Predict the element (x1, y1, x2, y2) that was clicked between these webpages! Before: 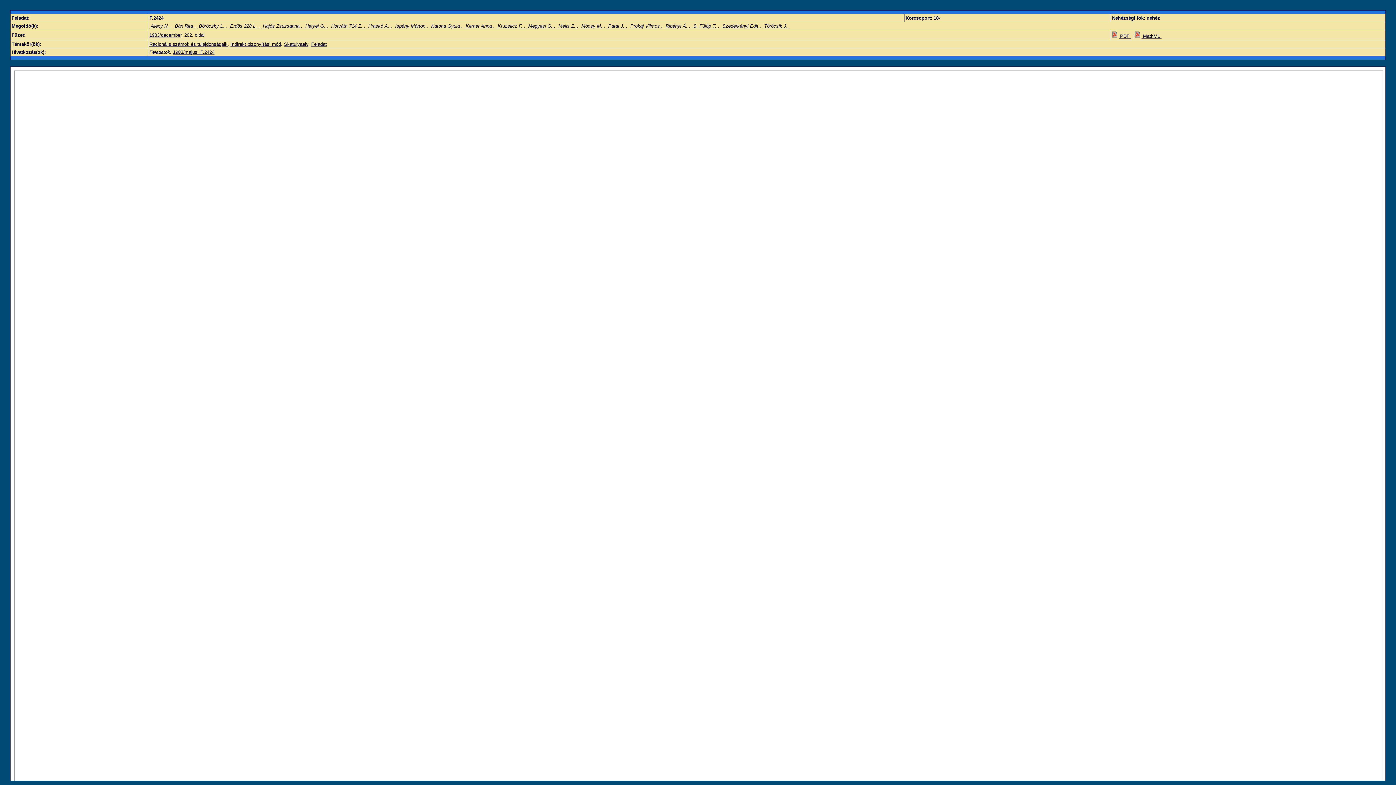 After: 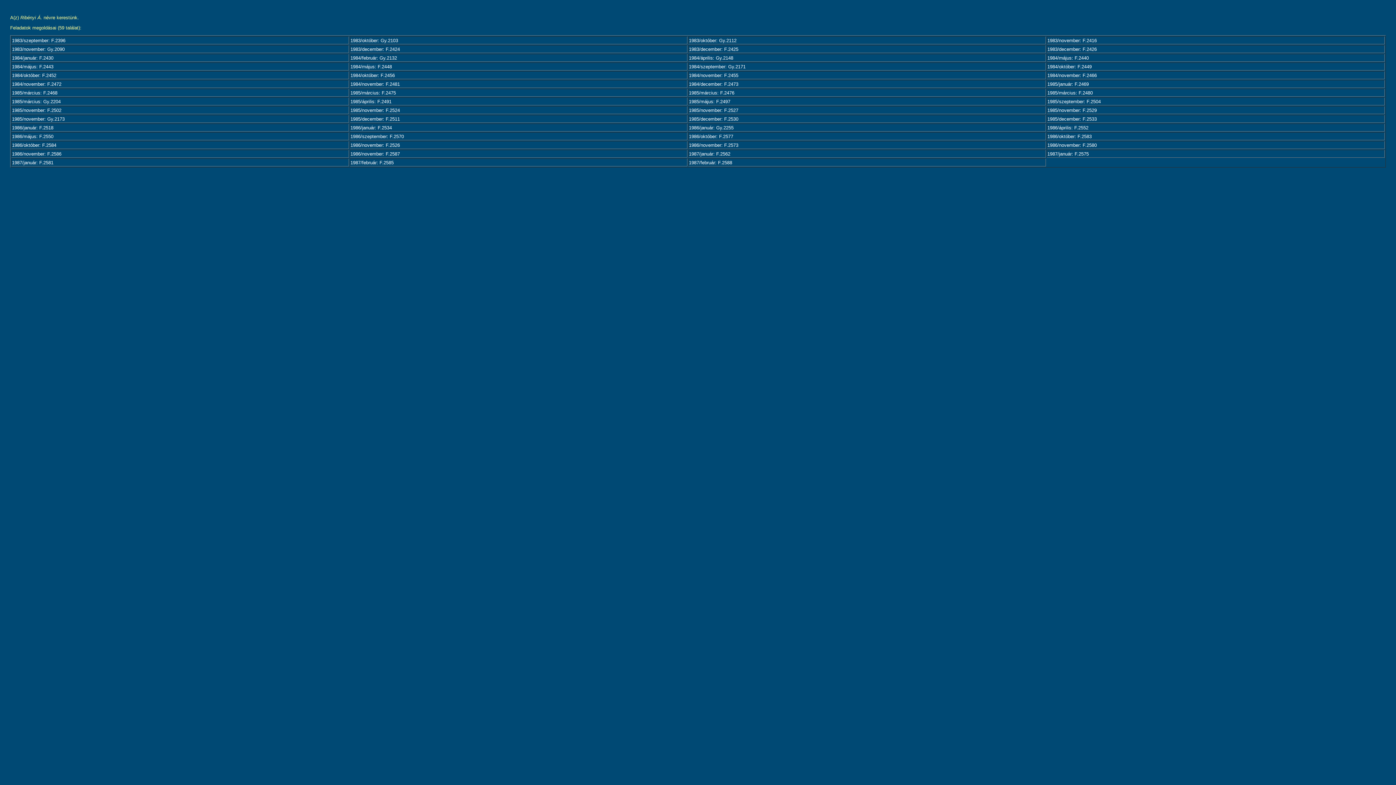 Action: bbox: (664, 23, 689, 28) label:  Ribényi Á. 